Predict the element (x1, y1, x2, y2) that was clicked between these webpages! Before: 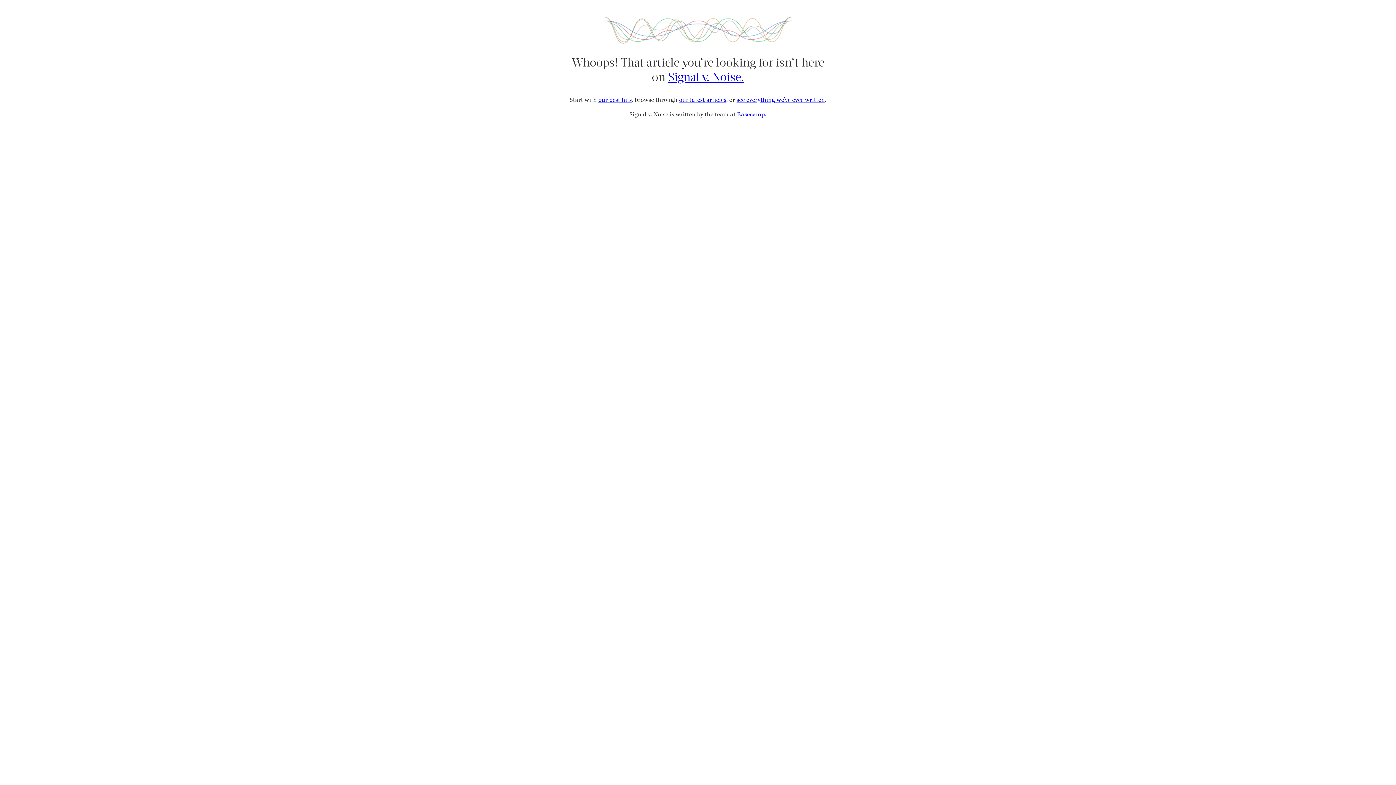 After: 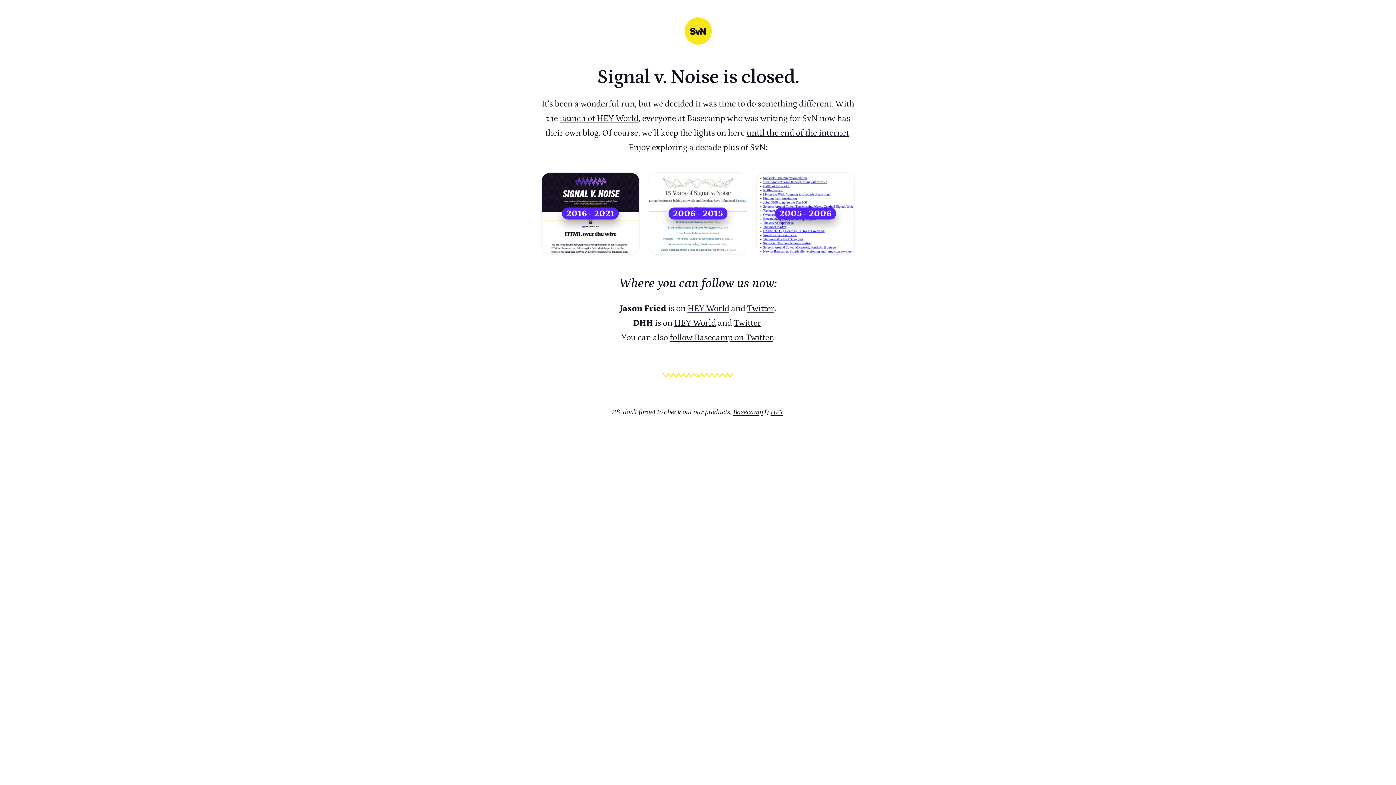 Action: bbox: (668, 69, 744, 84) label: Signal v. Noise.